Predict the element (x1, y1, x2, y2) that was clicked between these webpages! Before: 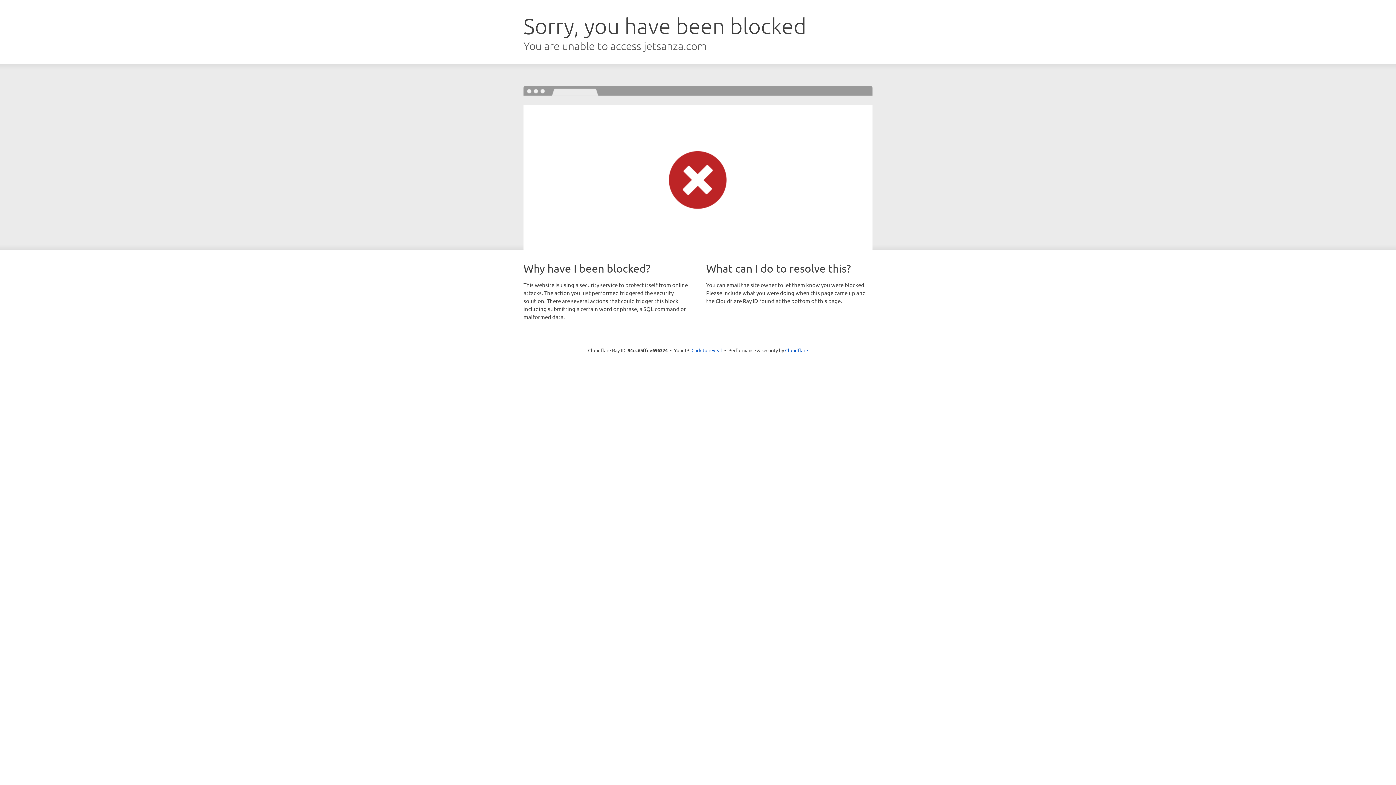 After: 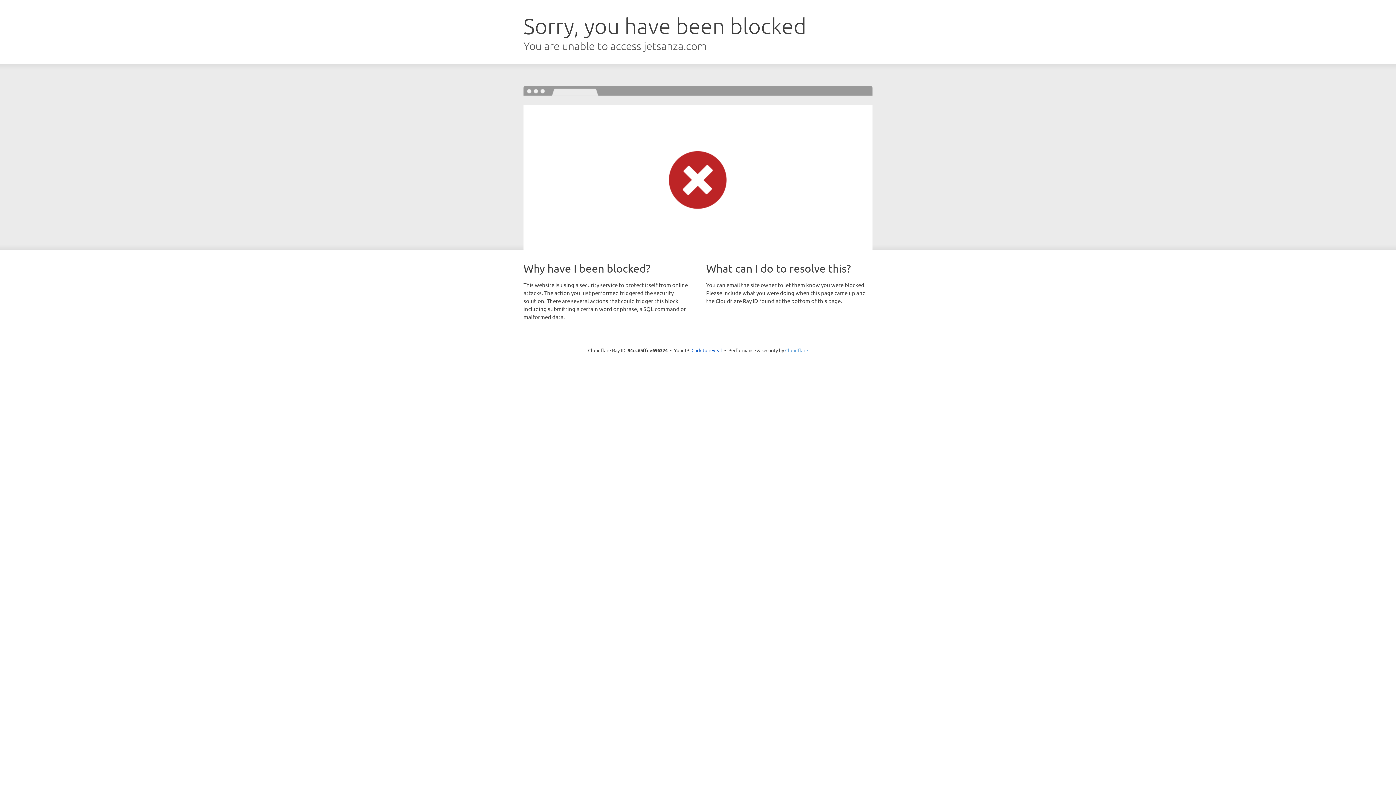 Action: label: Cloudflare bbox: (785, 347, 808, 353)